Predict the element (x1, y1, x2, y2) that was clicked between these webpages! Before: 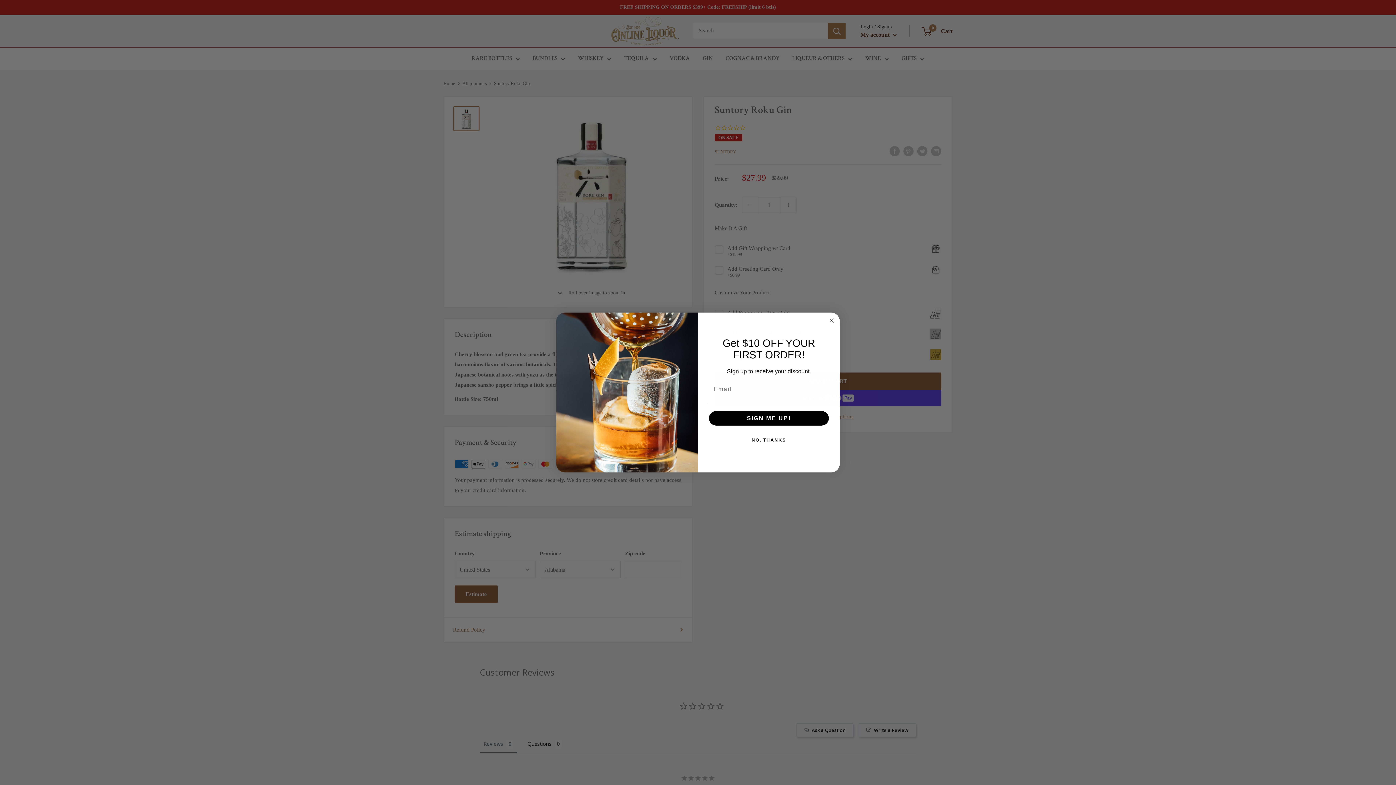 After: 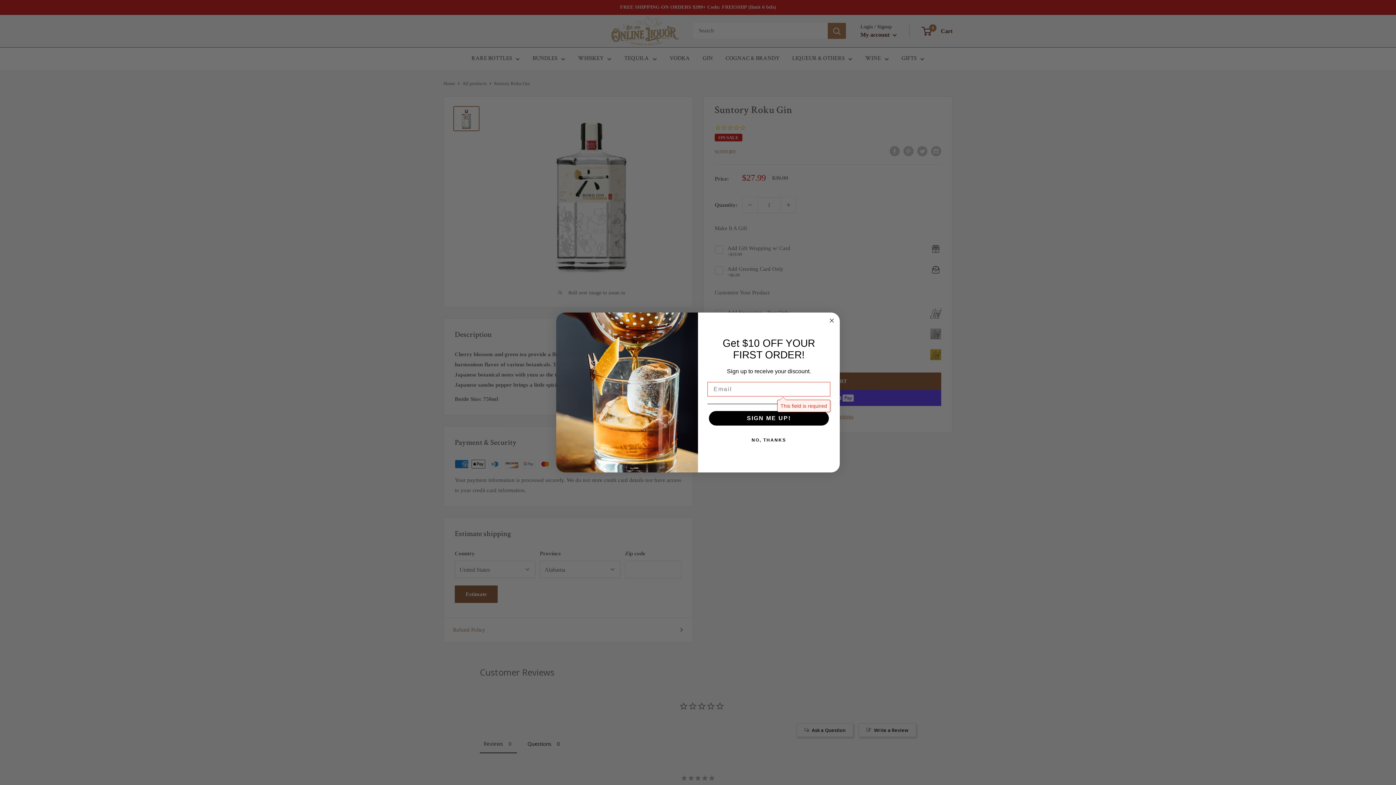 Action: label: SIGN ME UP! bbox: (709, 411, 829, 425)